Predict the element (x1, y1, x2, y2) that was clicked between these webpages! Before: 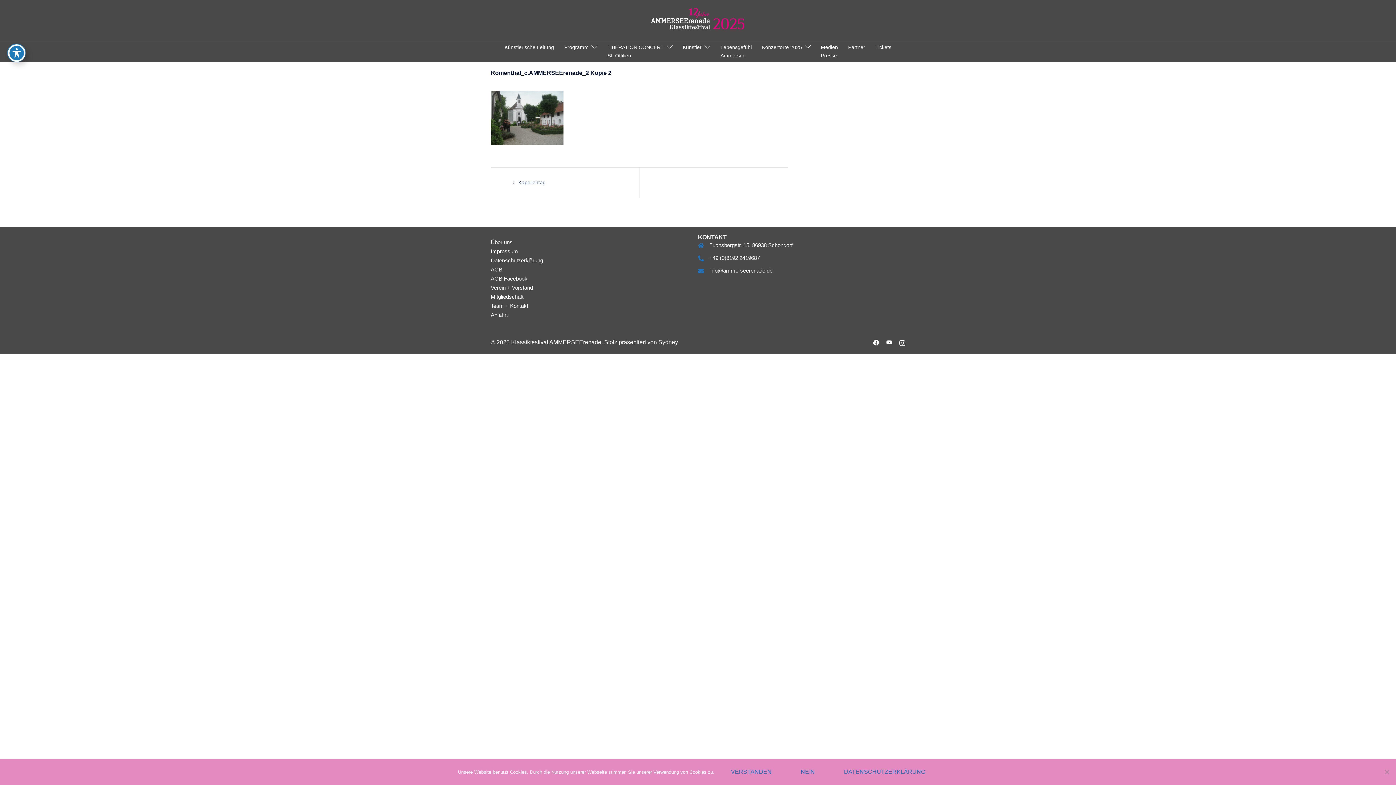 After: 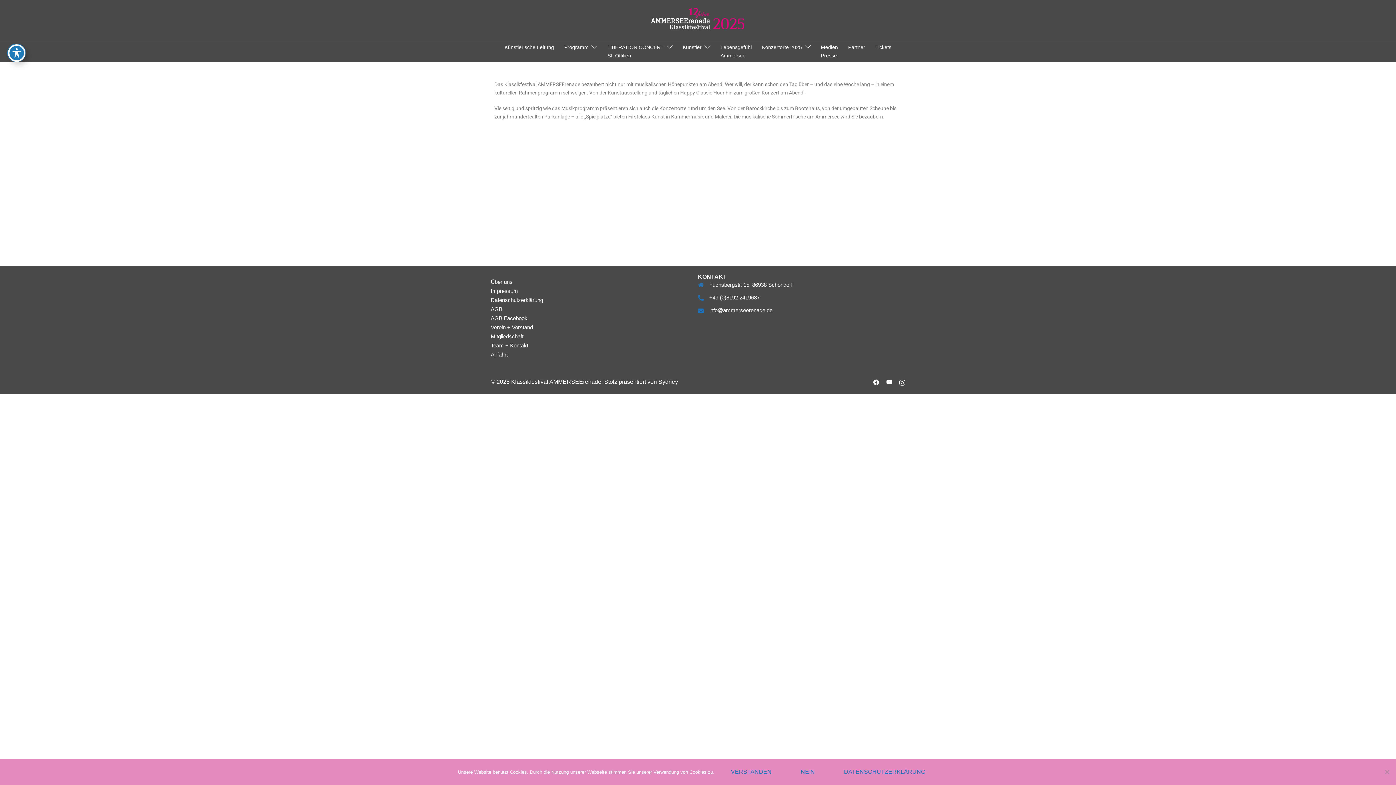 Action: label: Konzertorte 2025 bbox: (762, 43, 802, 51)